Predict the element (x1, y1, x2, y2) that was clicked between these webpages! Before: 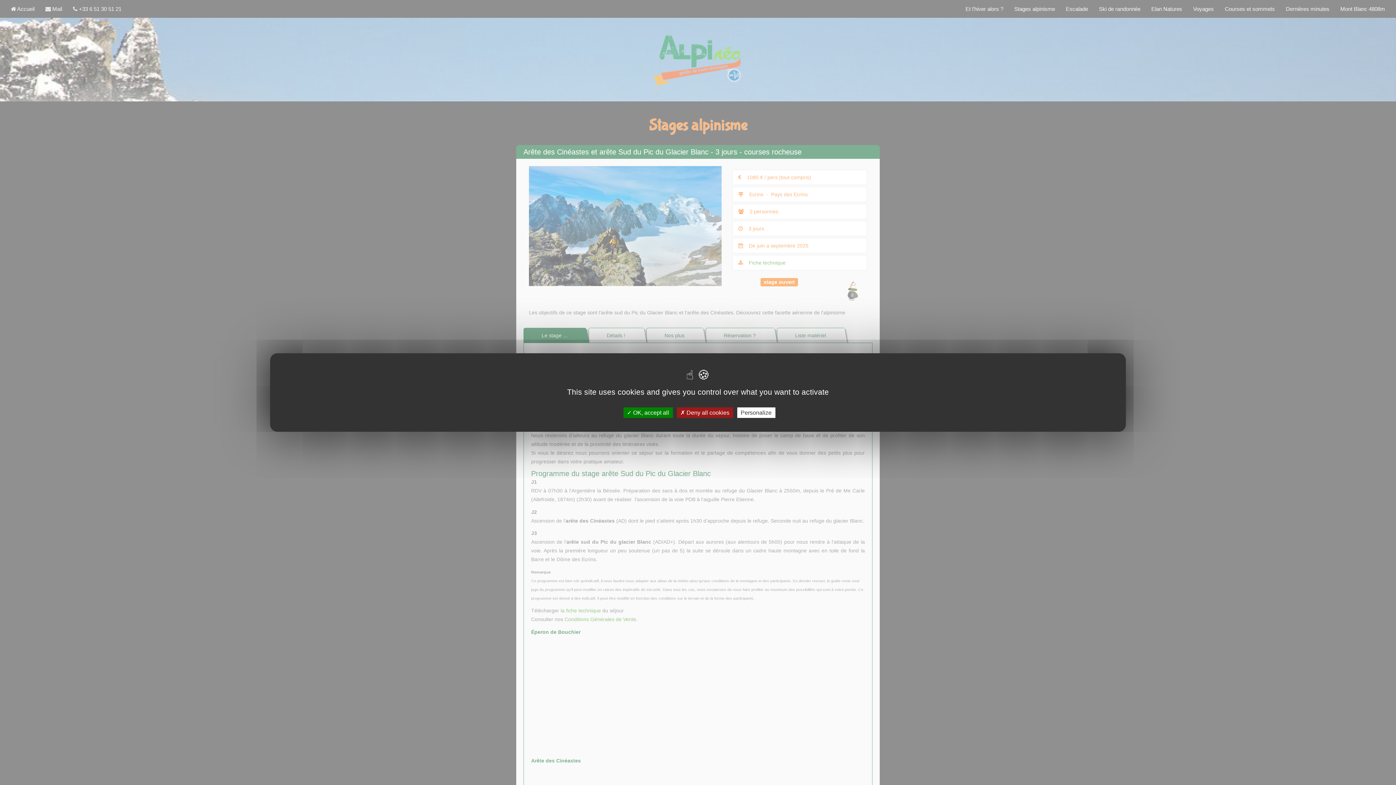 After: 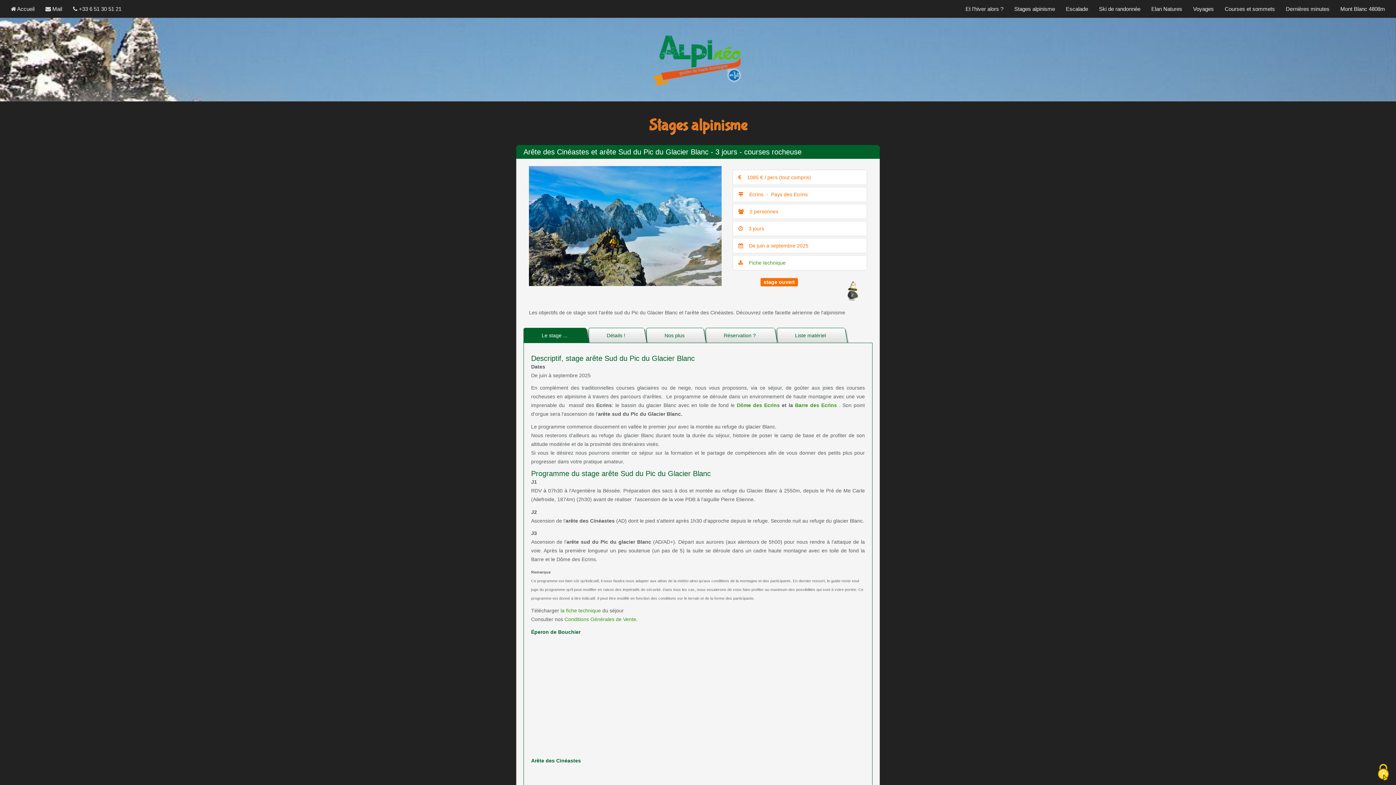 Action: label:  OK, accept all bbox: (623, 407, 672, 418)